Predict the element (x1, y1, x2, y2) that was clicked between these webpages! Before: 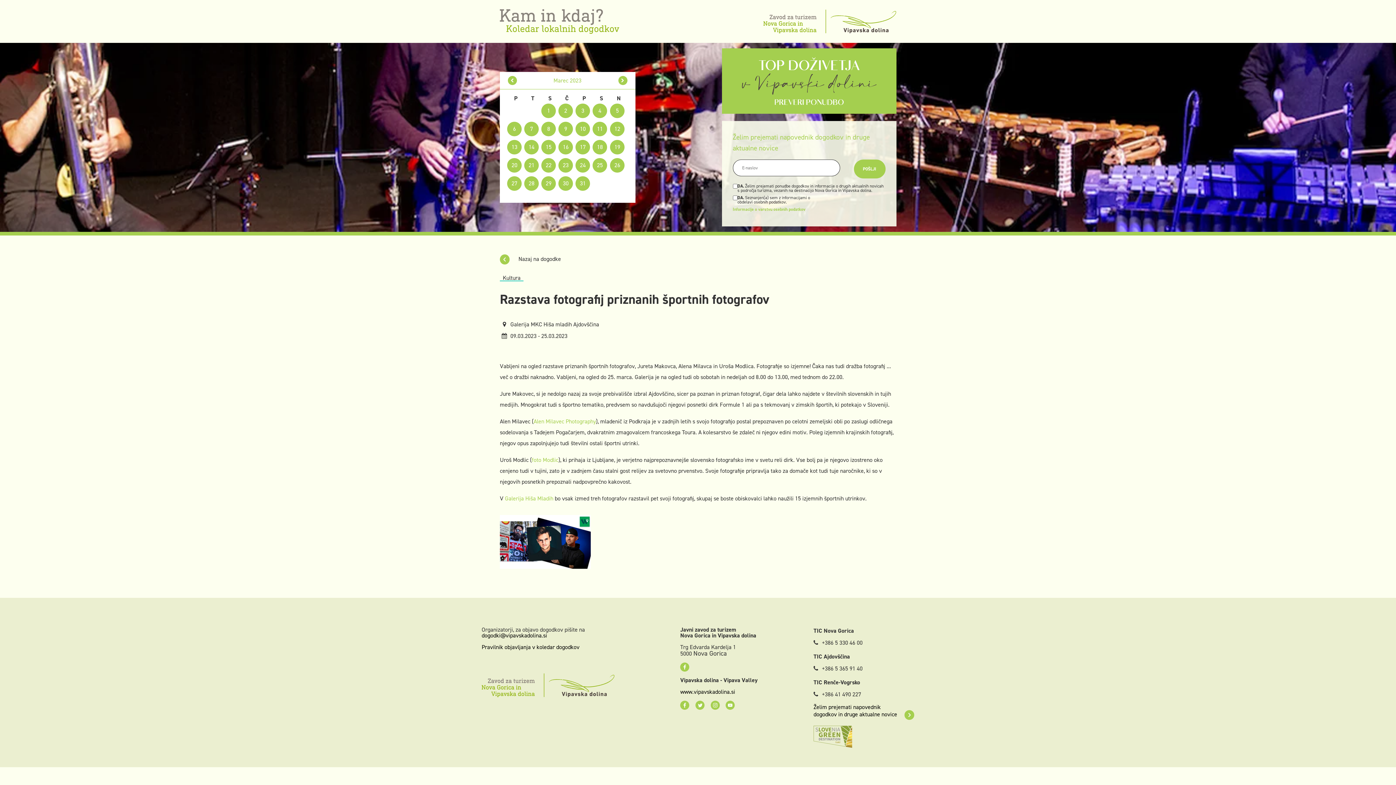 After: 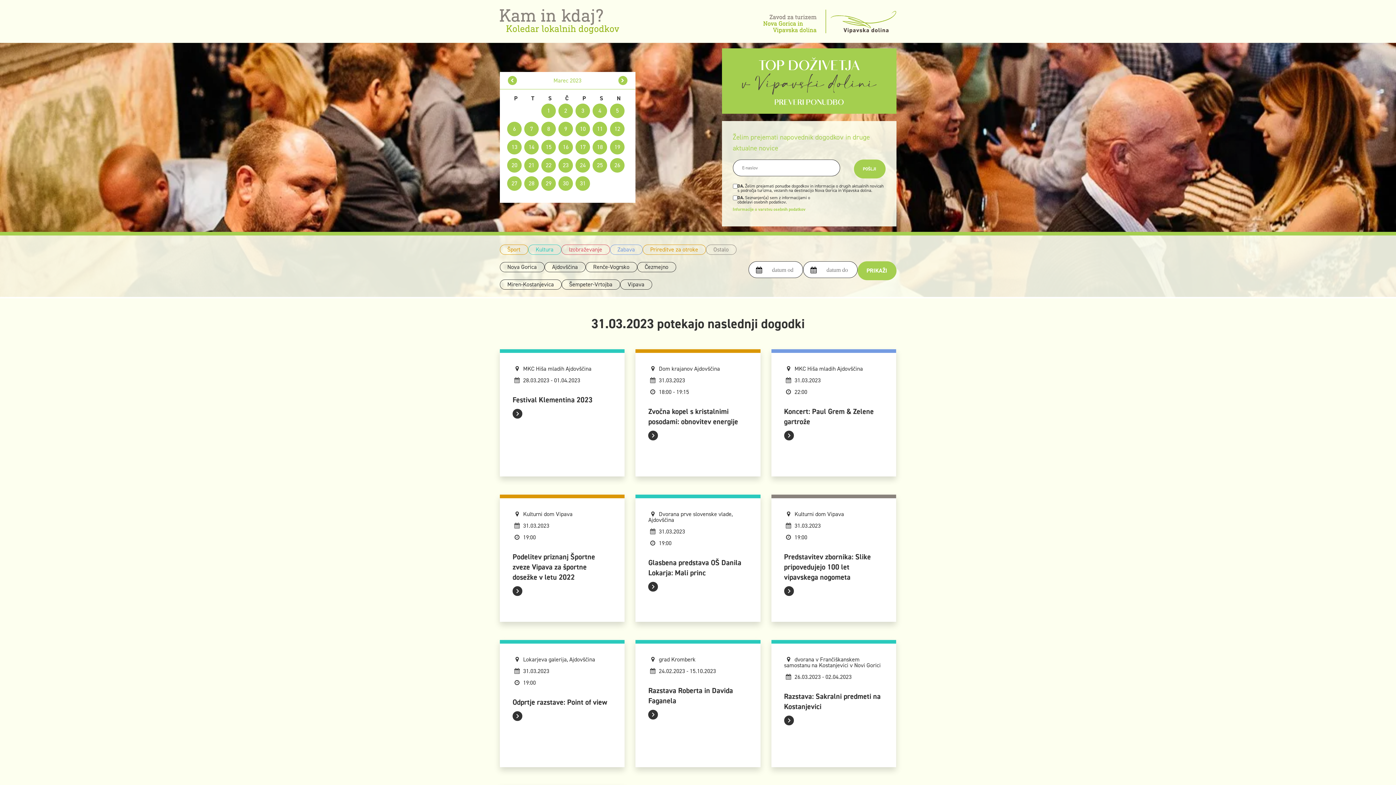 Action: bbox: (575, 176, 590, 190) label: 31